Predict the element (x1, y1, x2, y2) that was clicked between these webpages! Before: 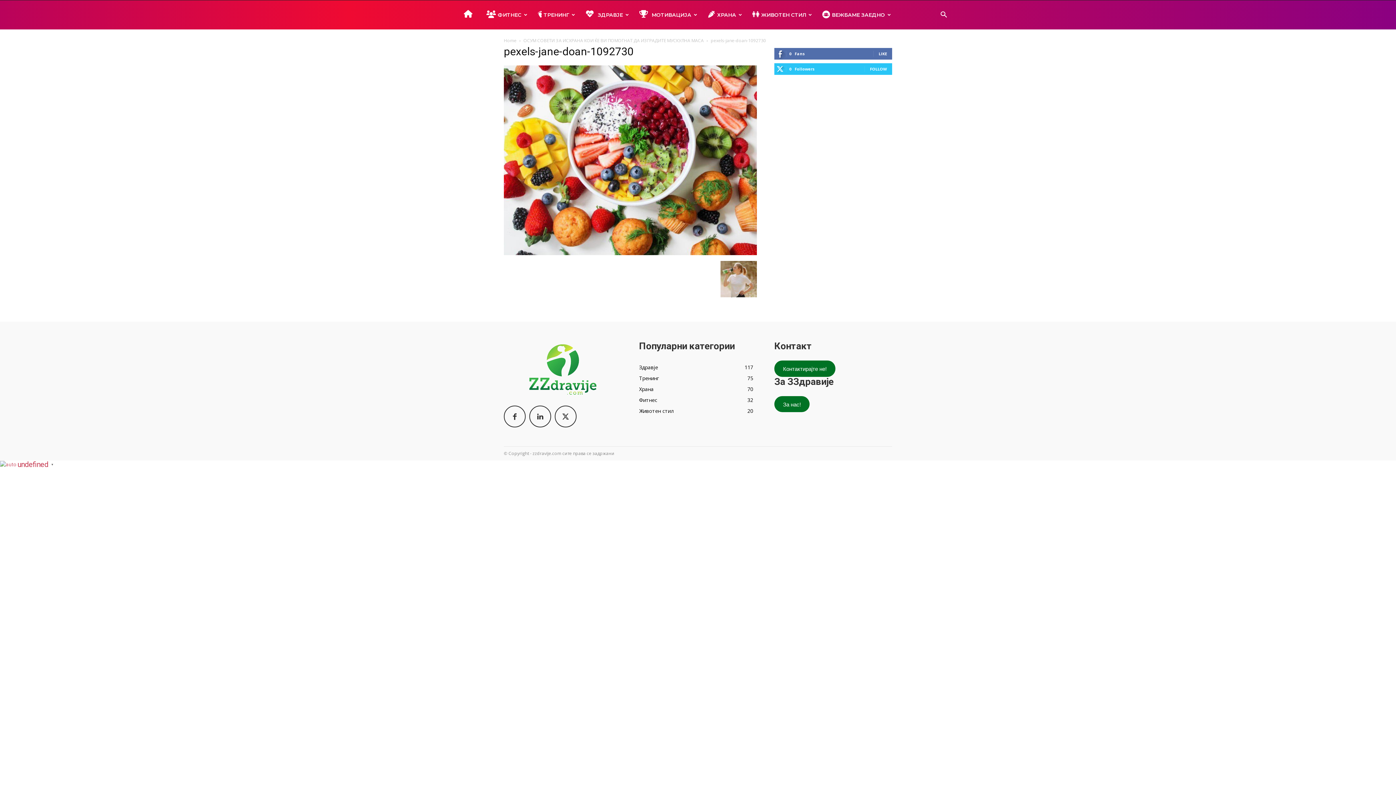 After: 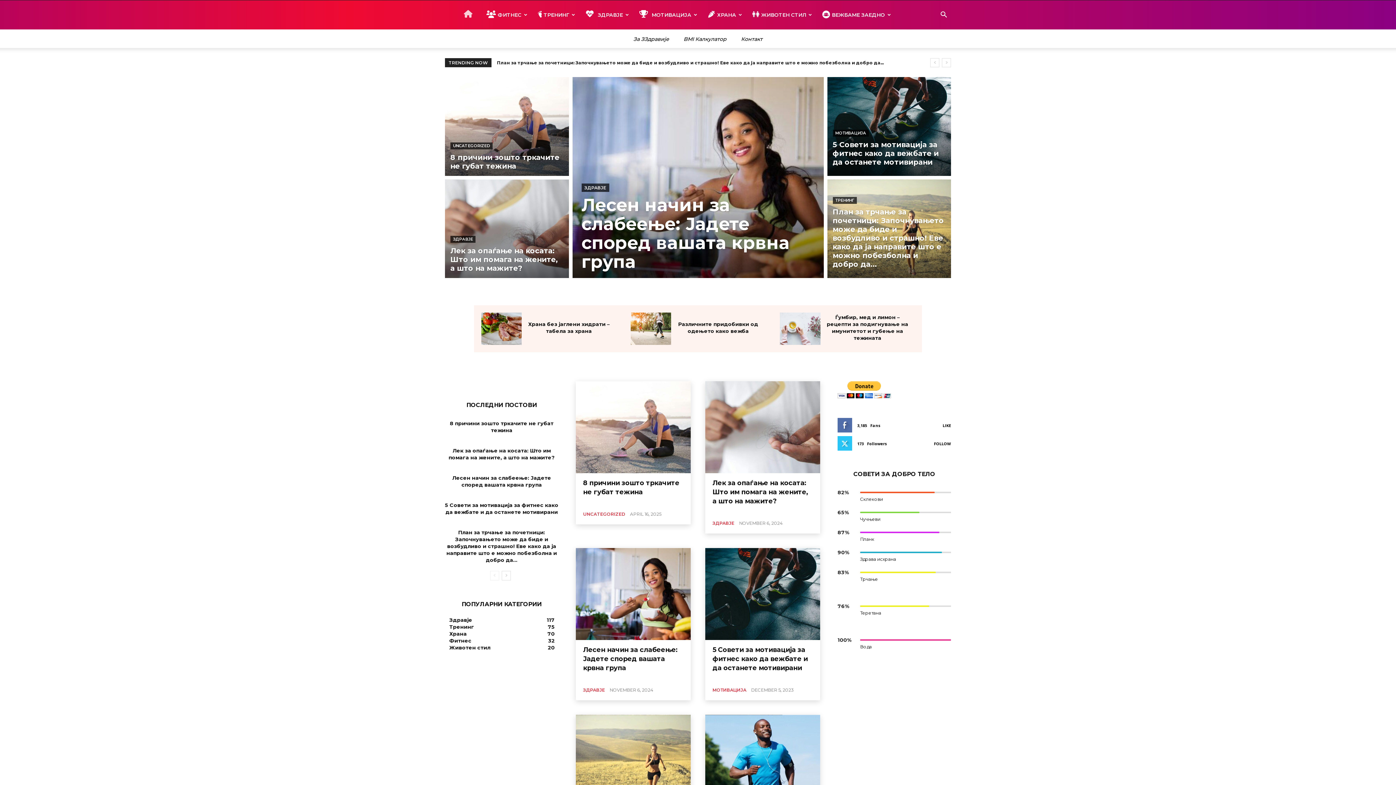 Action: label: HOME bbox: (458, 0, 481, 29)